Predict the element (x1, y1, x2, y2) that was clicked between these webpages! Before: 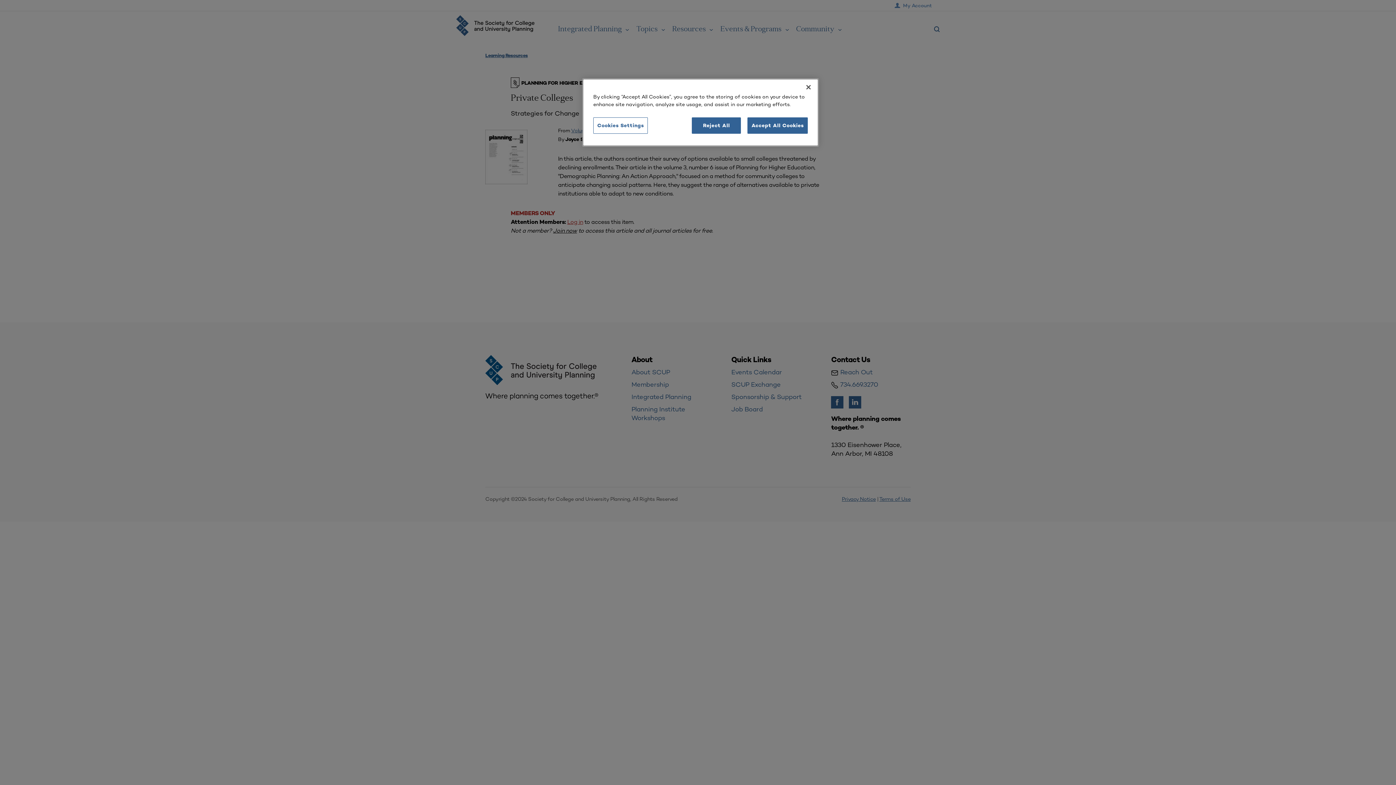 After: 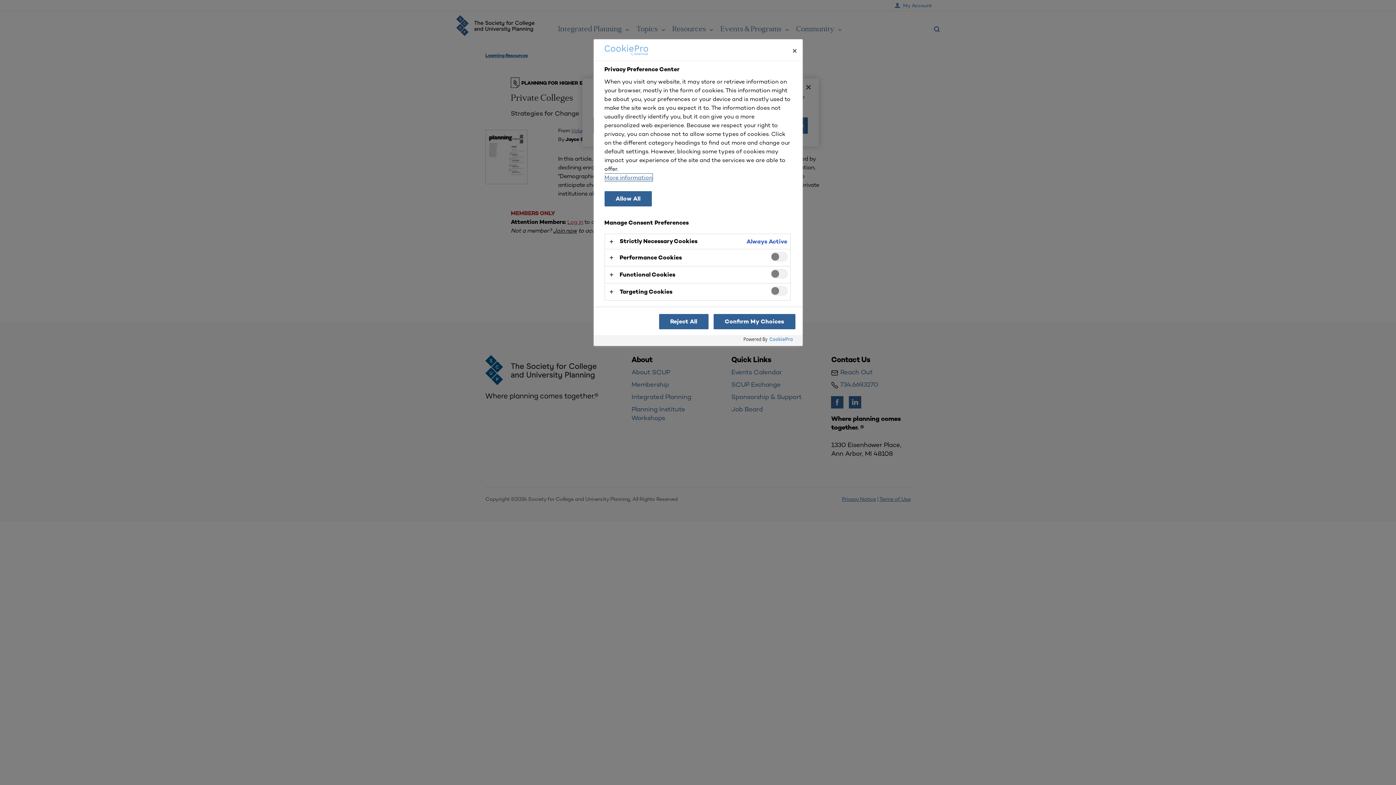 Action: bbox: (593, 117, 648, 133) label: Cookies Settings